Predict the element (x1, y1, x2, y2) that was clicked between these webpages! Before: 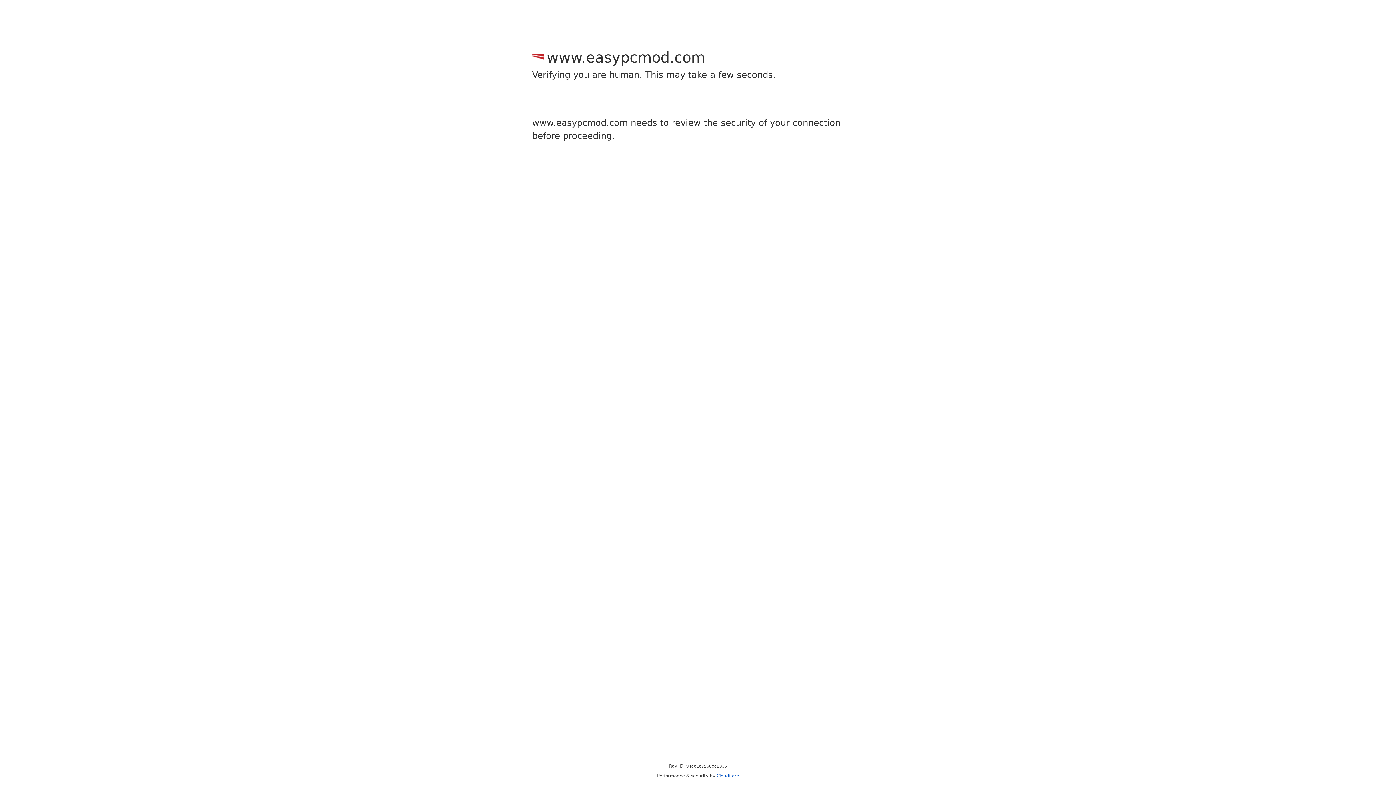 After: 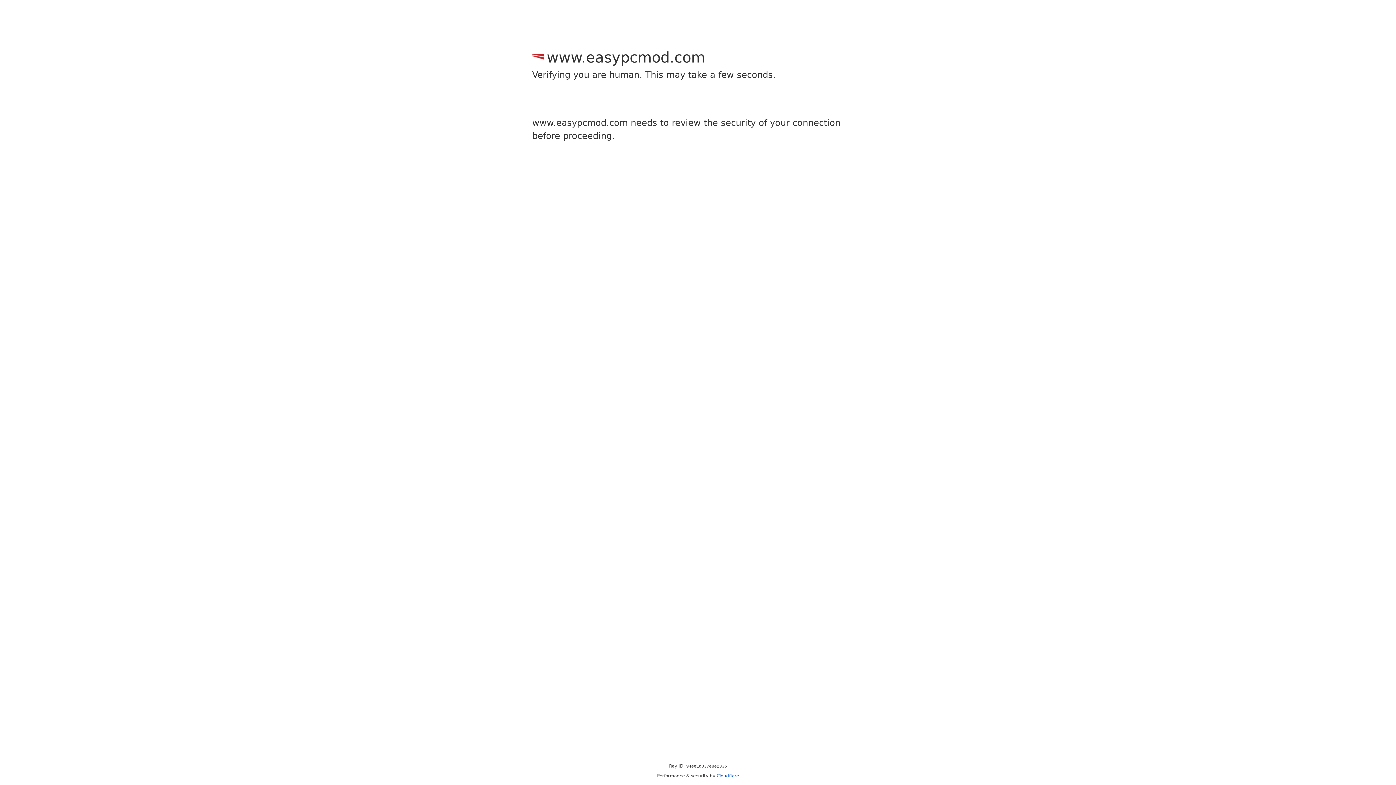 Action: label: Cloudflare bbox: (716, 773, 739, 778)